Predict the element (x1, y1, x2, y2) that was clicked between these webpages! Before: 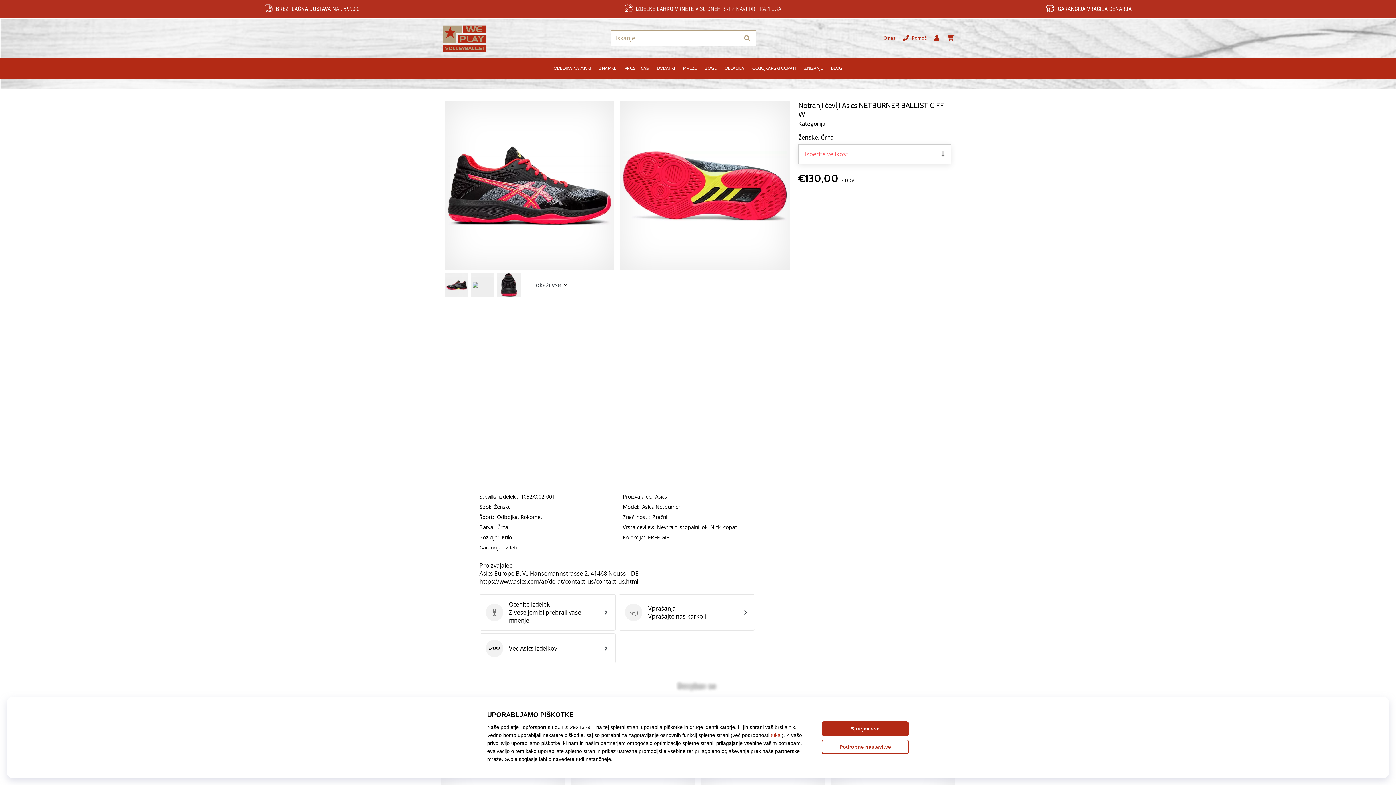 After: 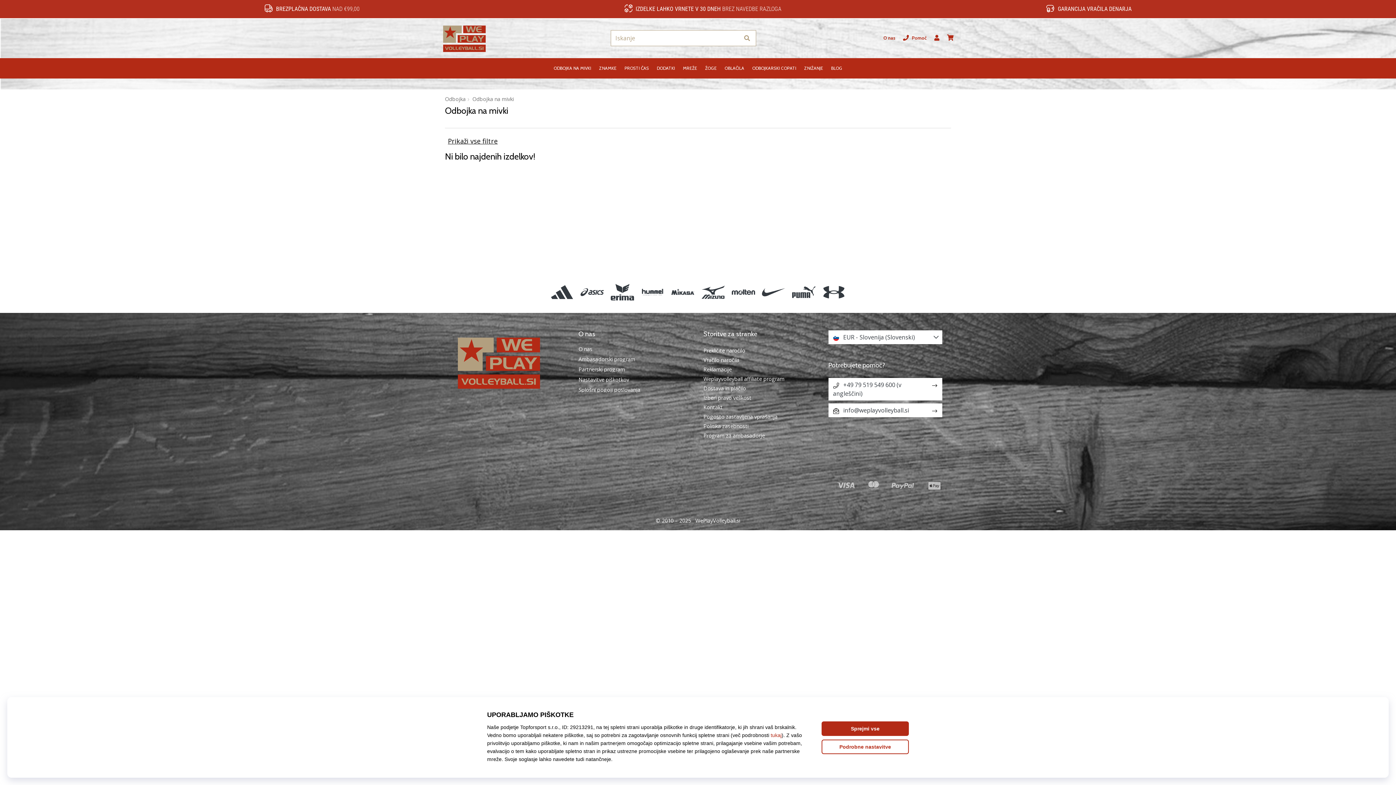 Action: bbox: (549, 58, 595, 78) label: ODBOJKA NA MIVKI